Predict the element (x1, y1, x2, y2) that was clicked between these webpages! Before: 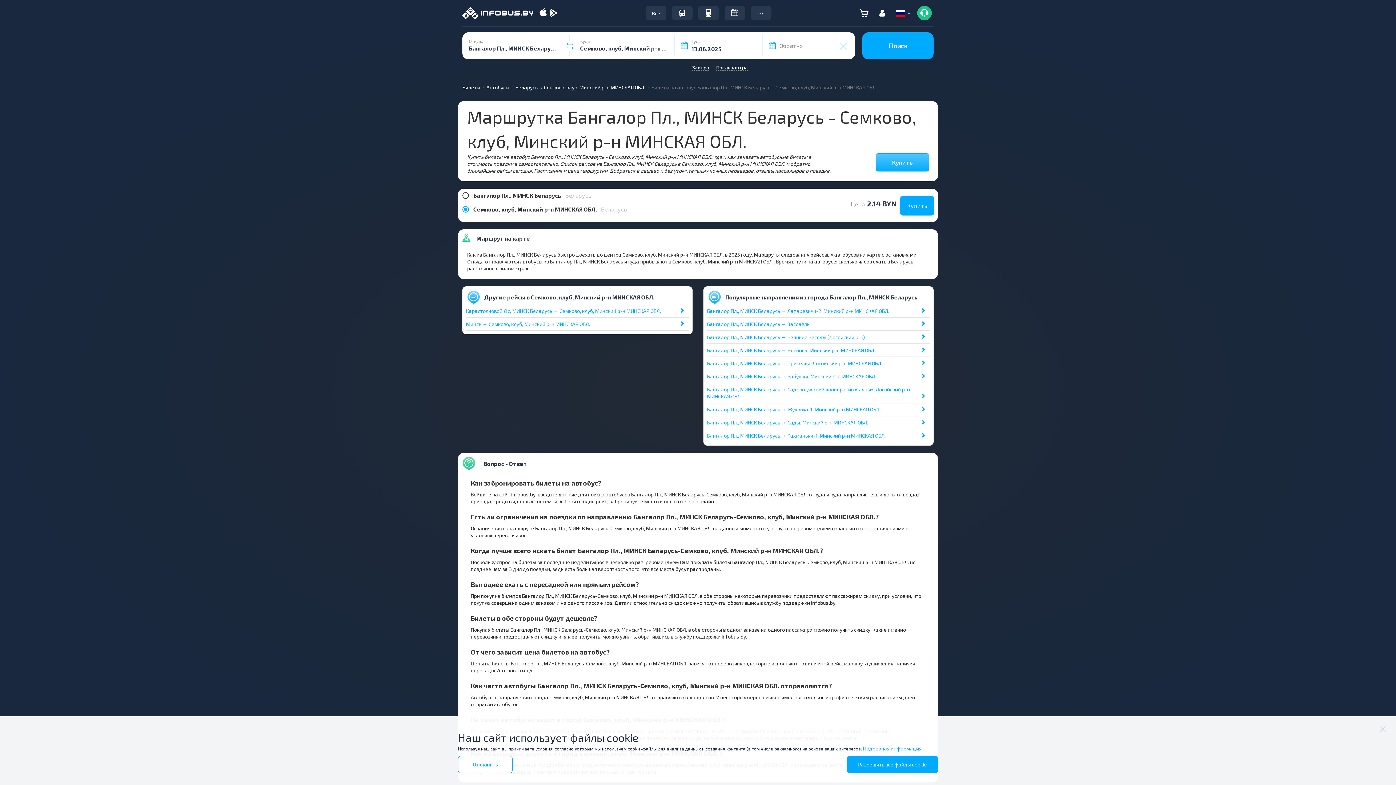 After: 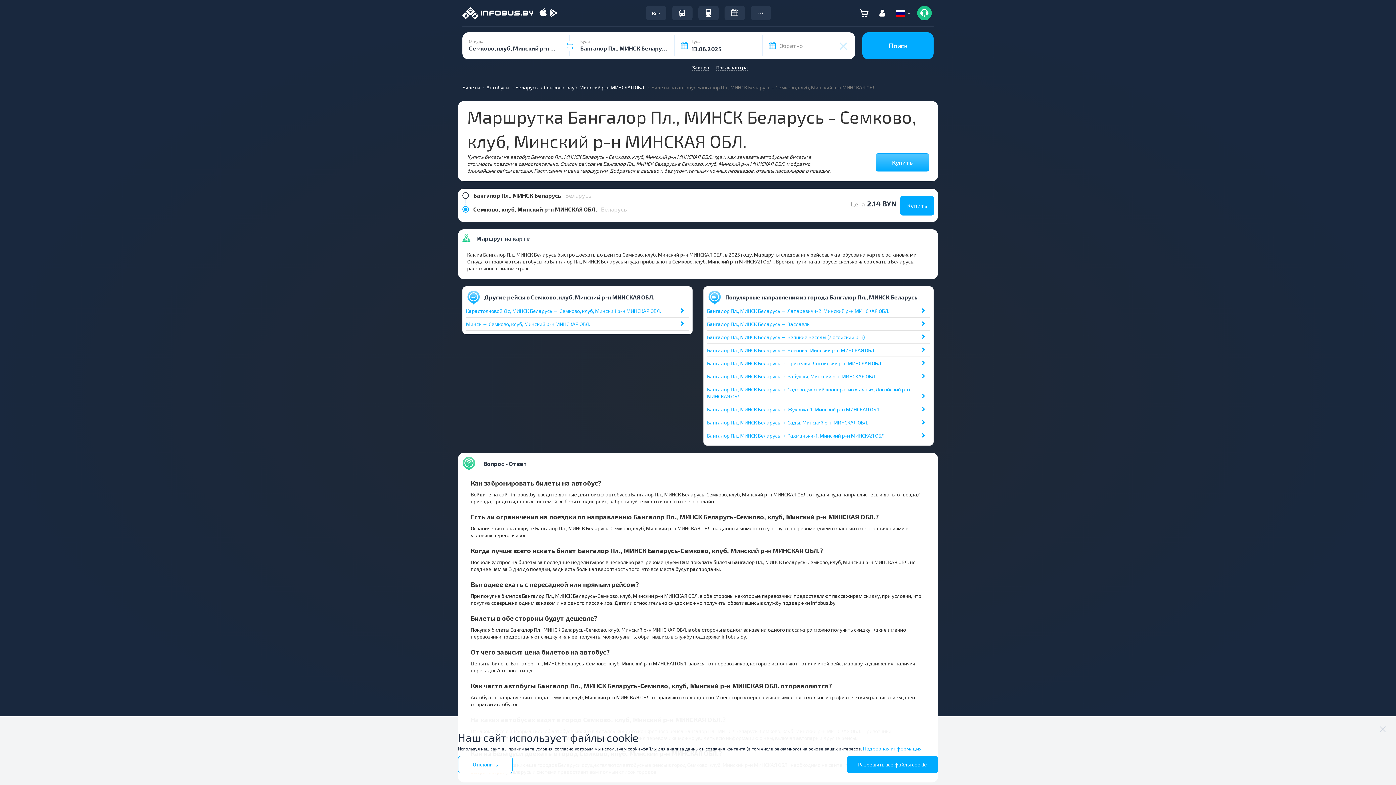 Action: bbox: (565, 41, 575, 51)